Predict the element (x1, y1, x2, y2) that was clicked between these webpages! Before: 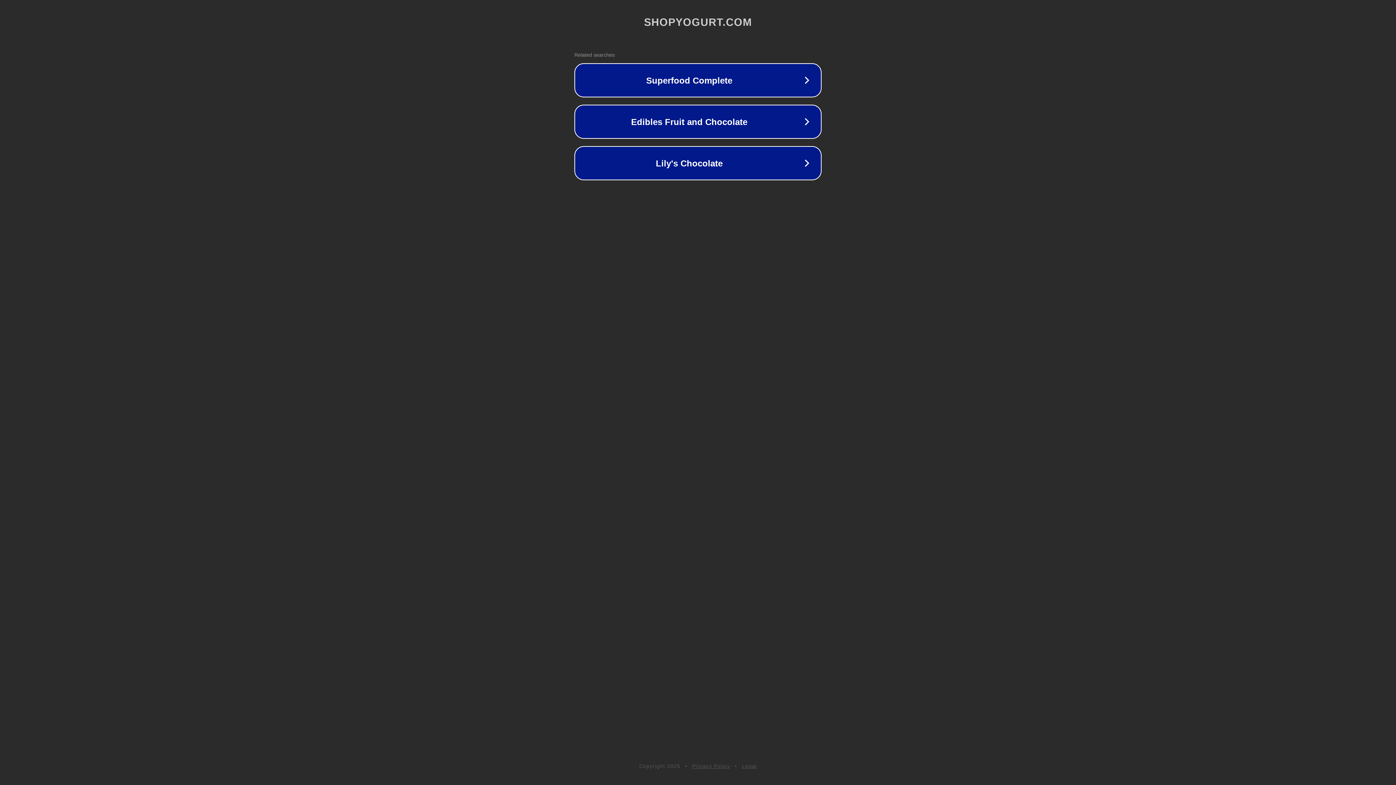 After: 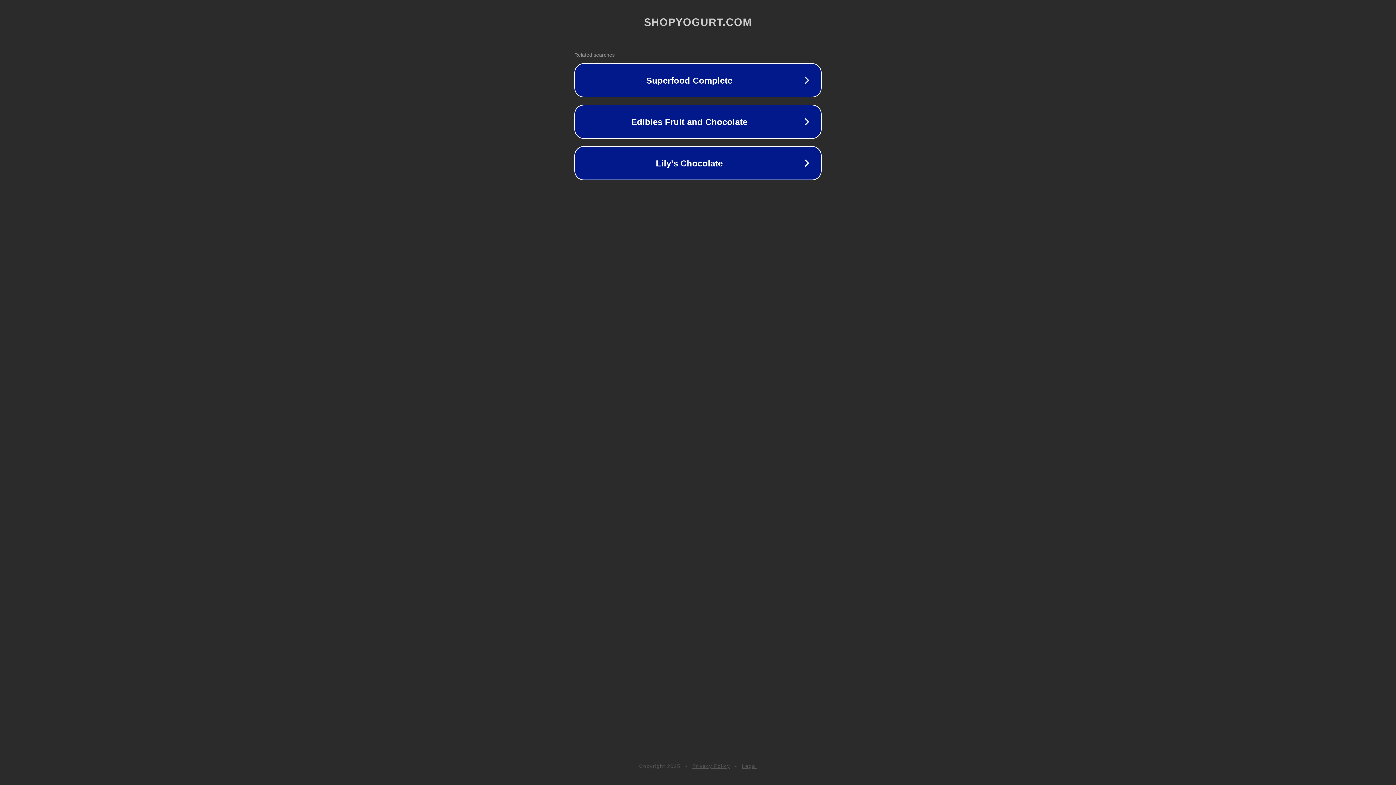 Action: label: Legal bbox: (742, 763, 757, 769)